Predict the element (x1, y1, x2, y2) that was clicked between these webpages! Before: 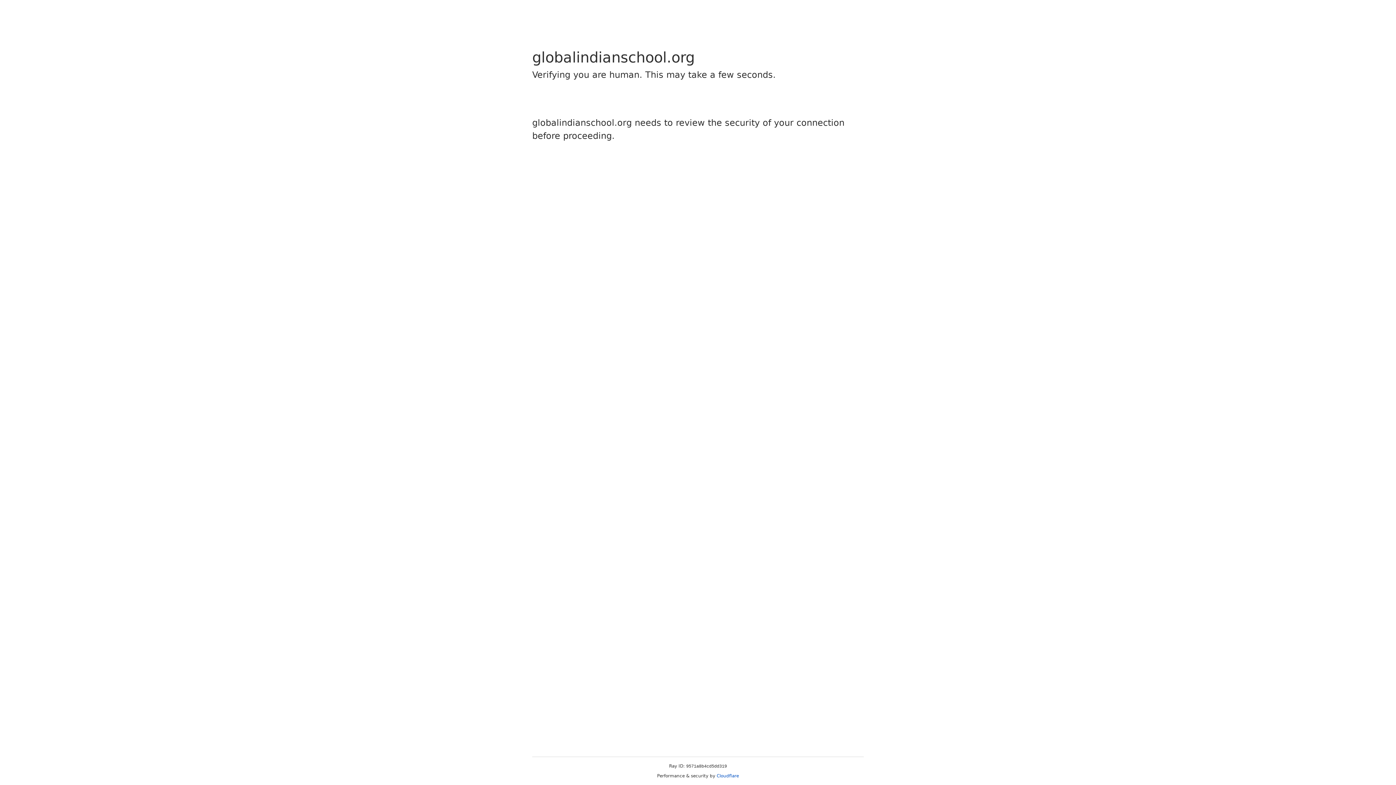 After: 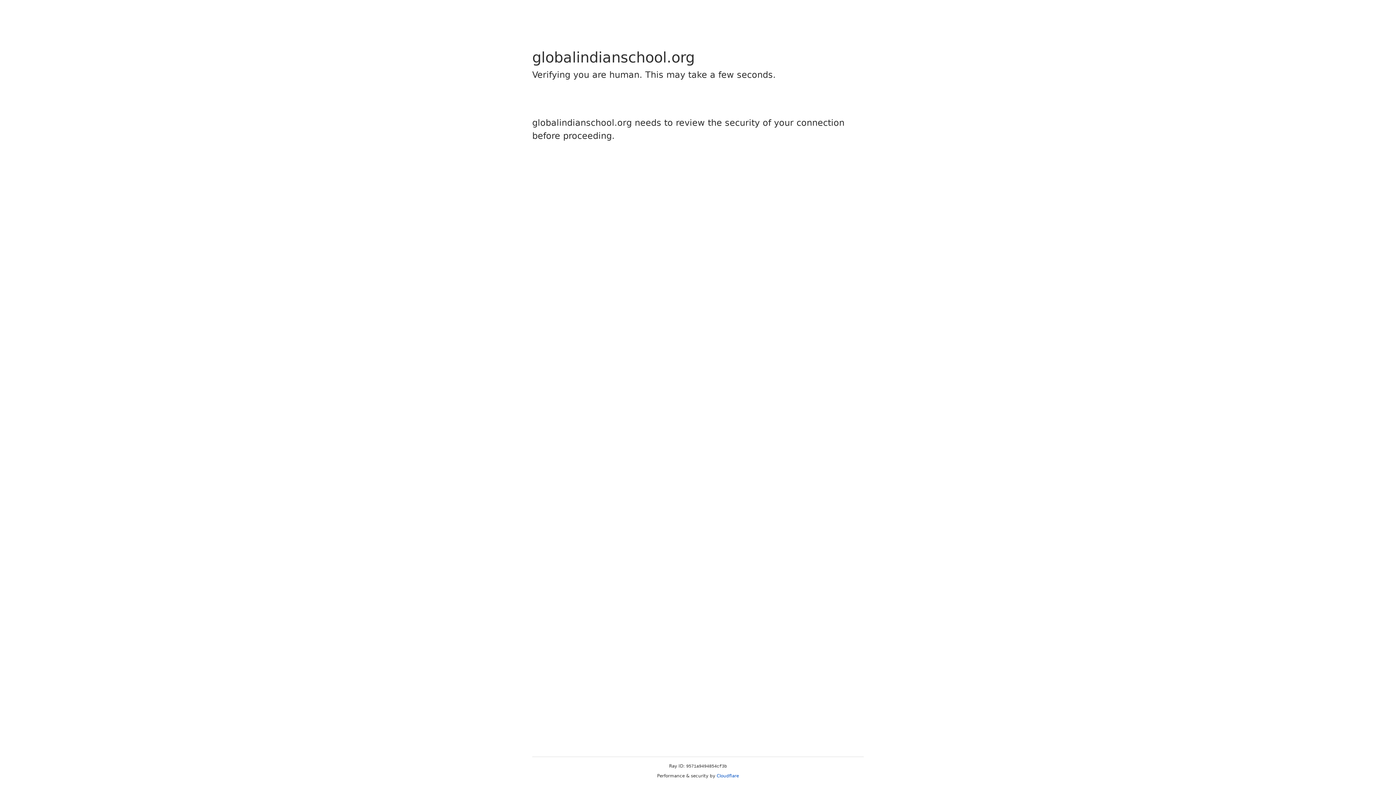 Action: bbox: (716, 773, 739, 778) label: Cloudflare